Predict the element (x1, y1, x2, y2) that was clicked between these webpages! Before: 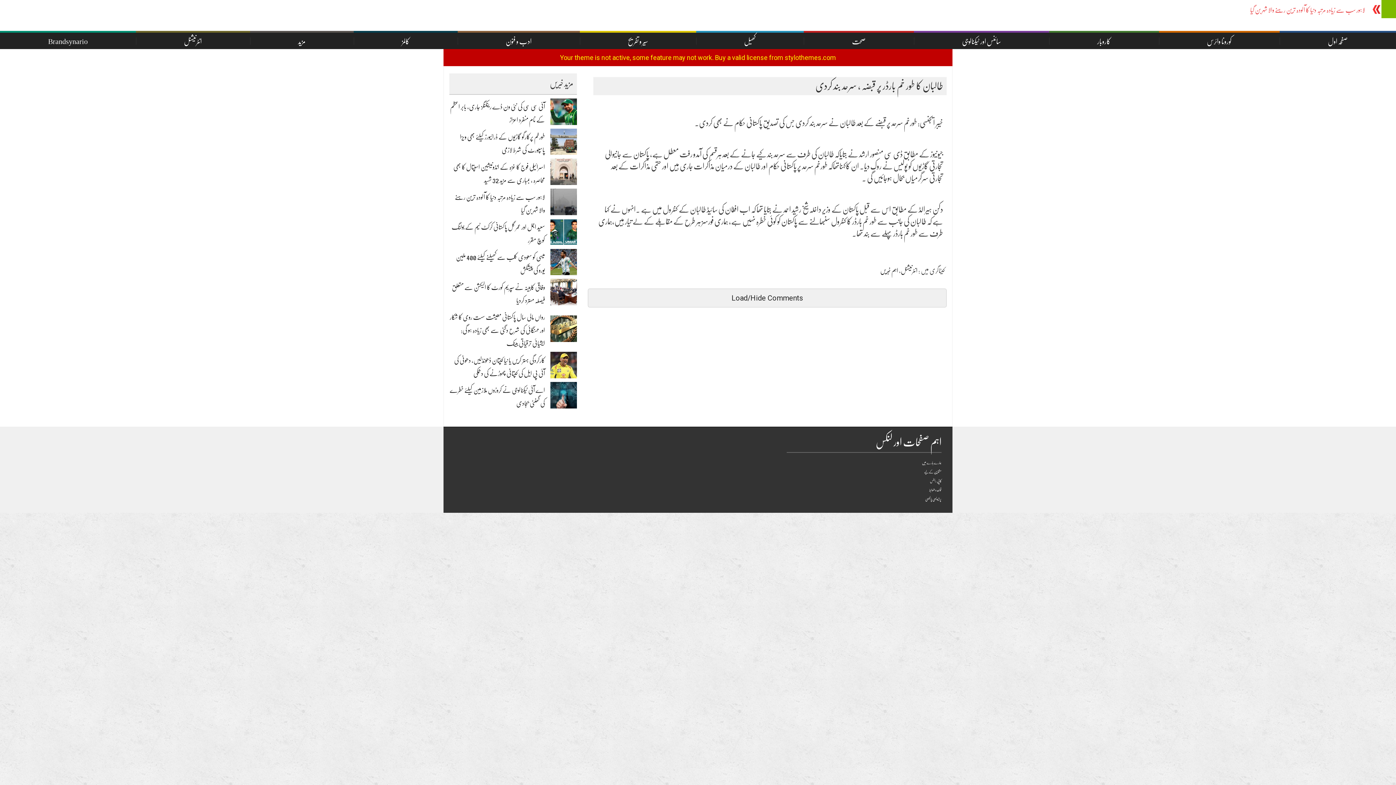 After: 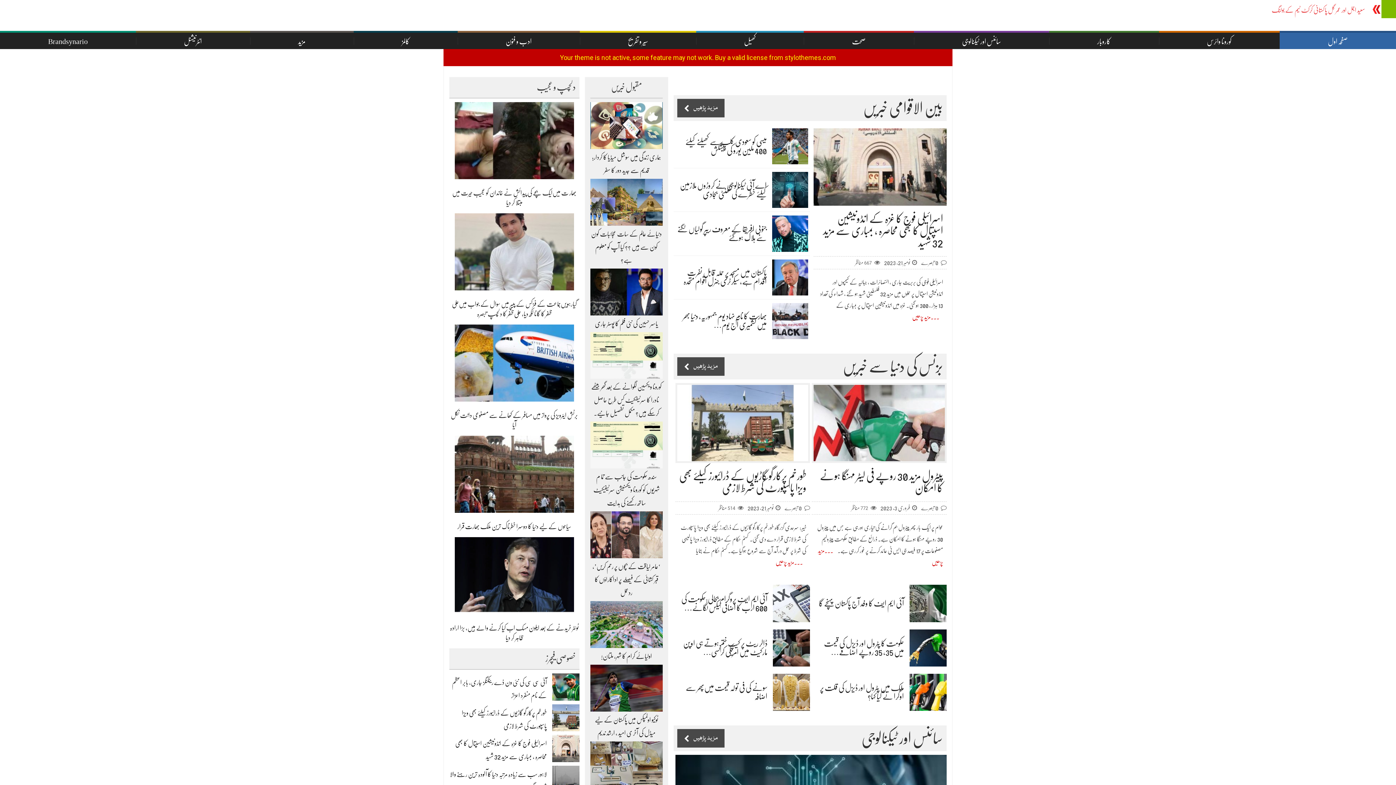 Action: label: صفحہ اول bbox: (1280, 30, 1396, 49)